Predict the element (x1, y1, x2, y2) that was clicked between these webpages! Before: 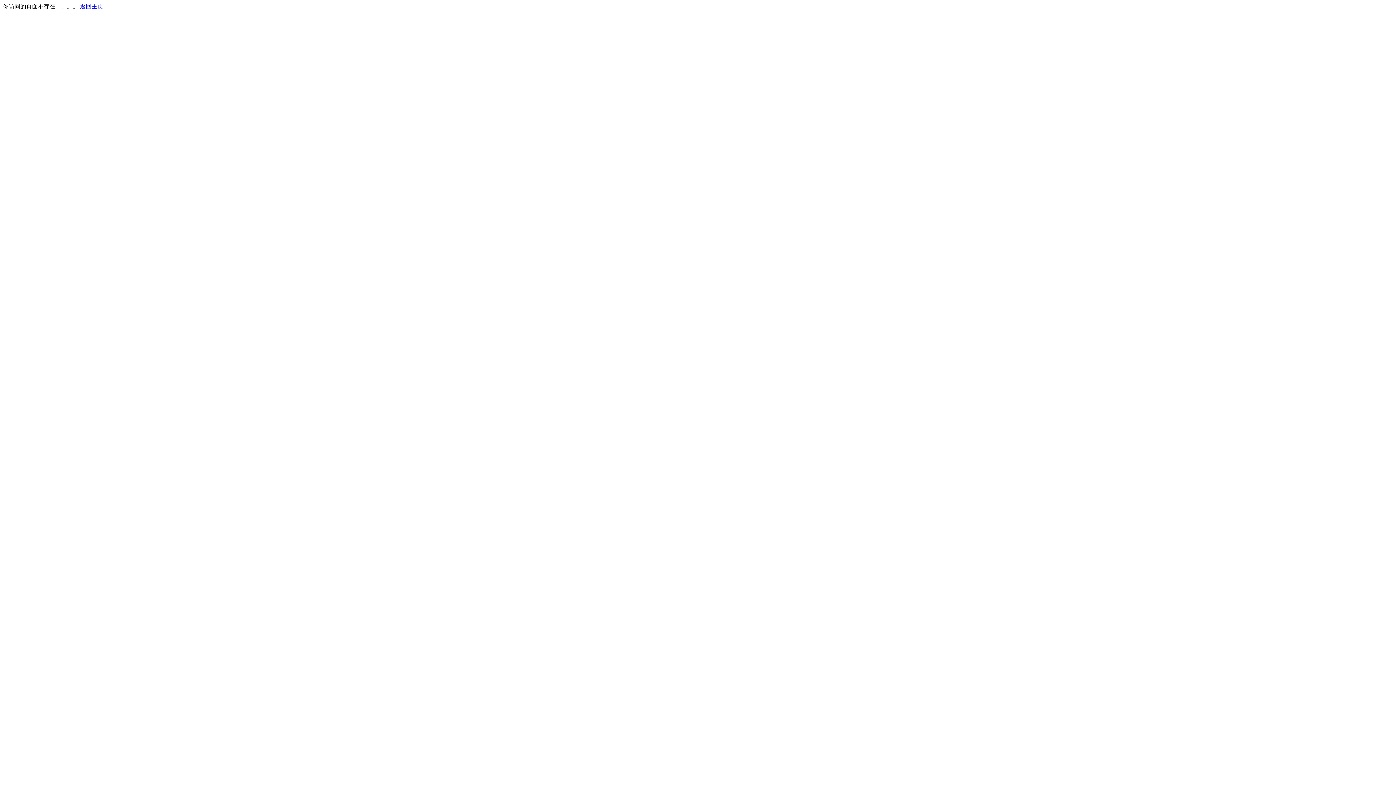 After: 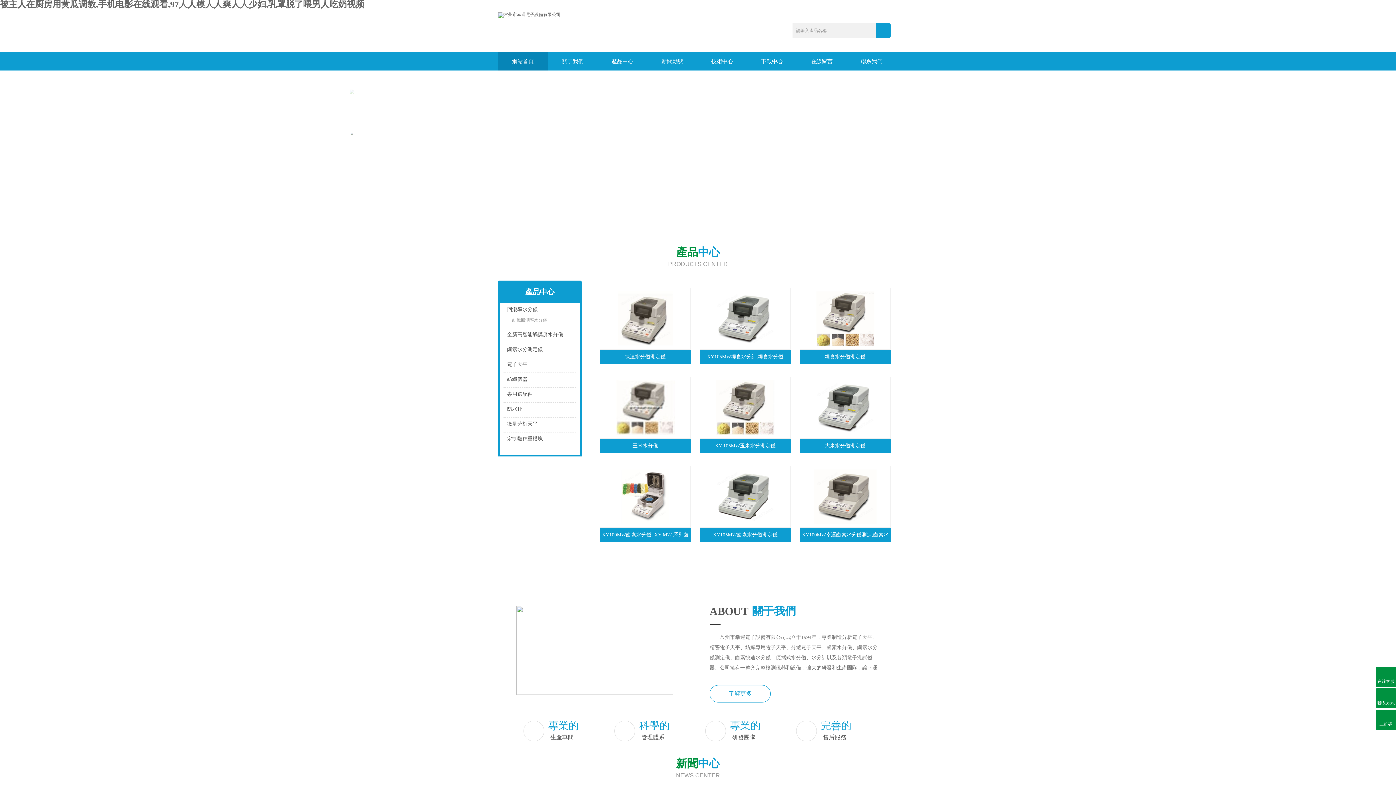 Action: label: 返回主页 bbox: (80, 3, 103, 9)